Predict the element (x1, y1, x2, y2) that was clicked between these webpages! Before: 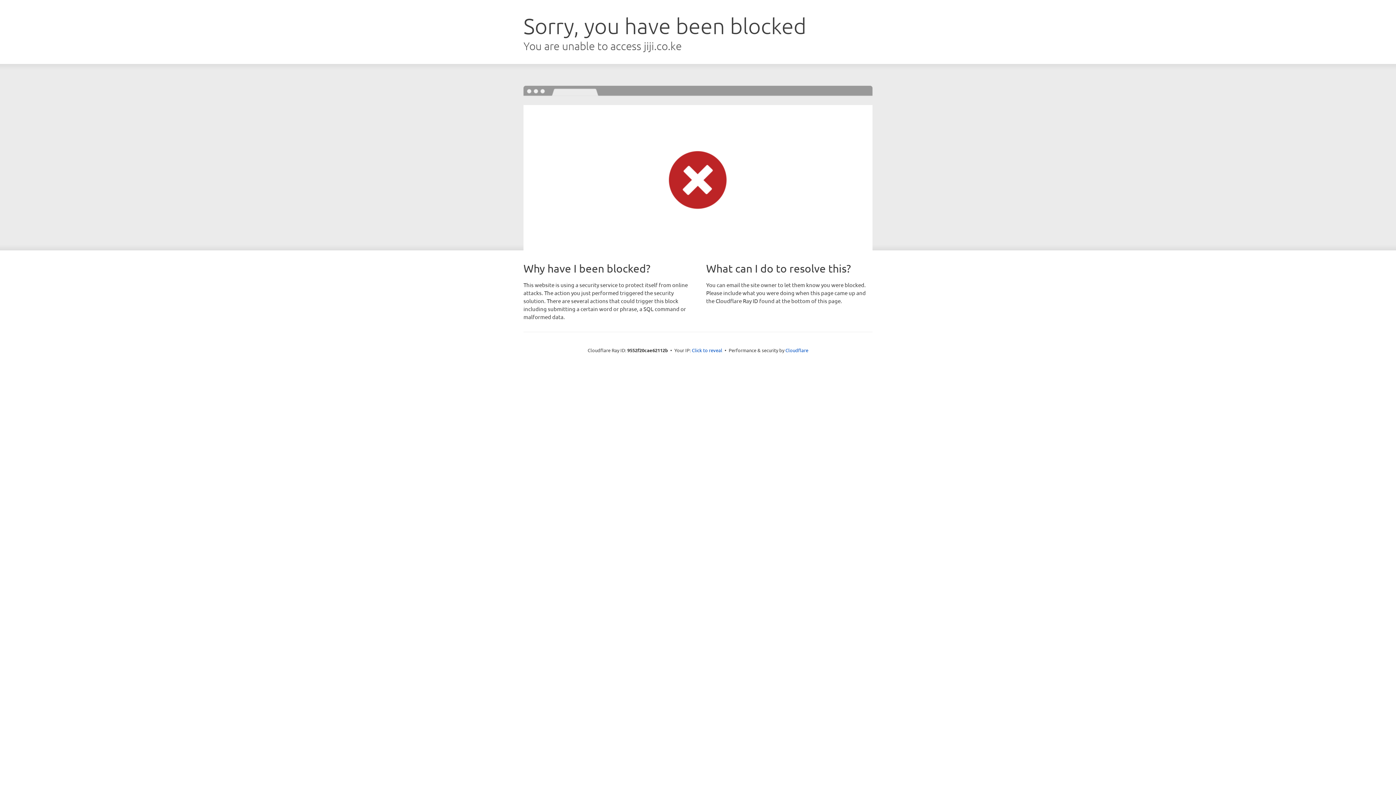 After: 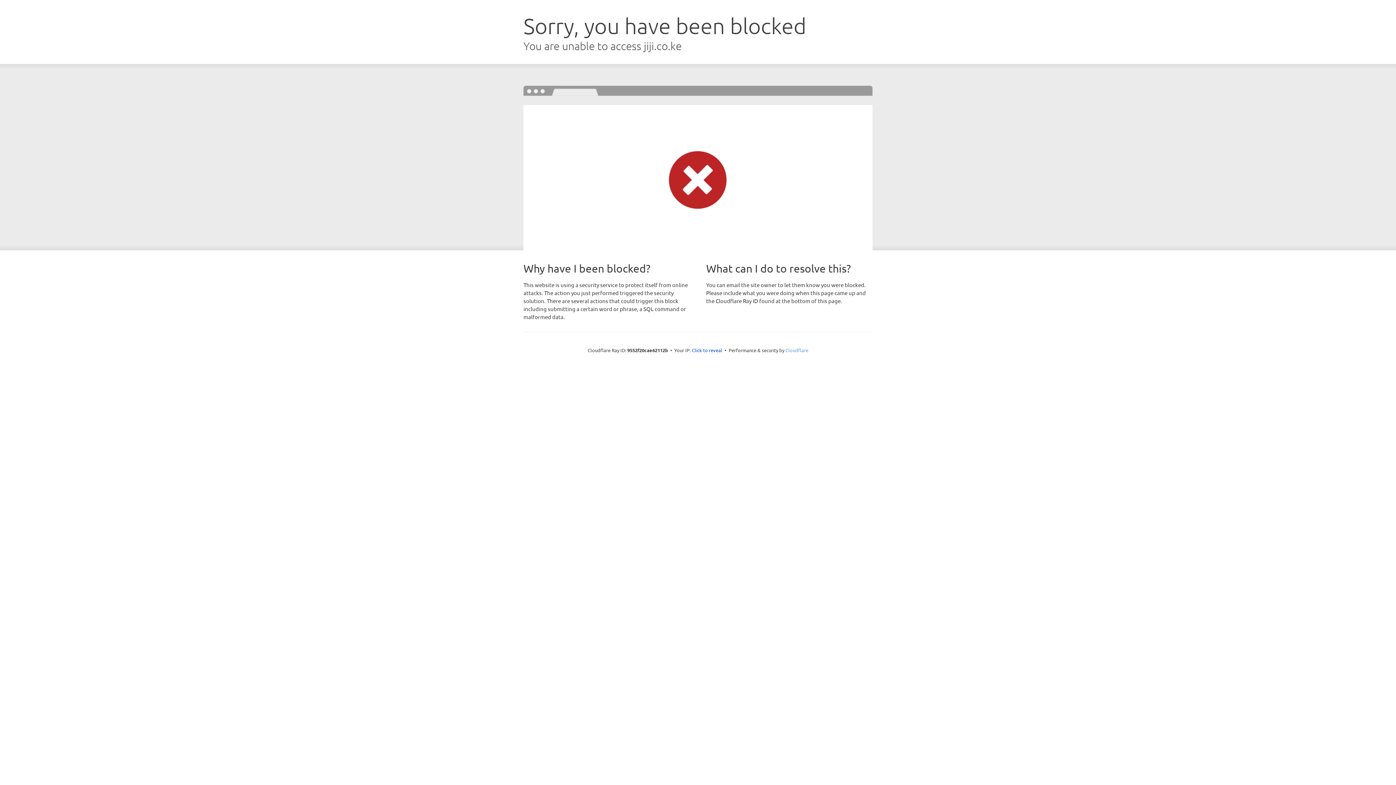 Action: label: Cloudflare bbox: (785, 347, 808, 353)